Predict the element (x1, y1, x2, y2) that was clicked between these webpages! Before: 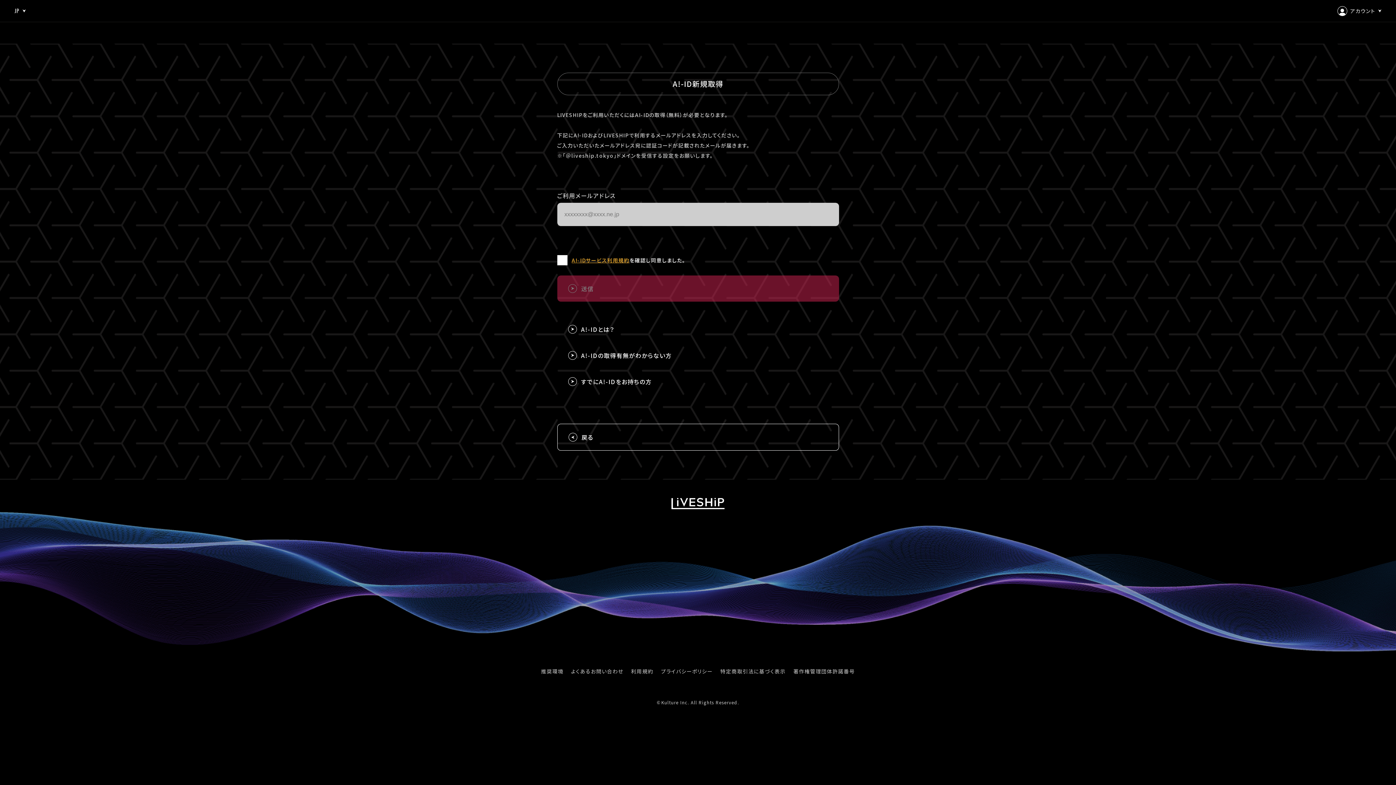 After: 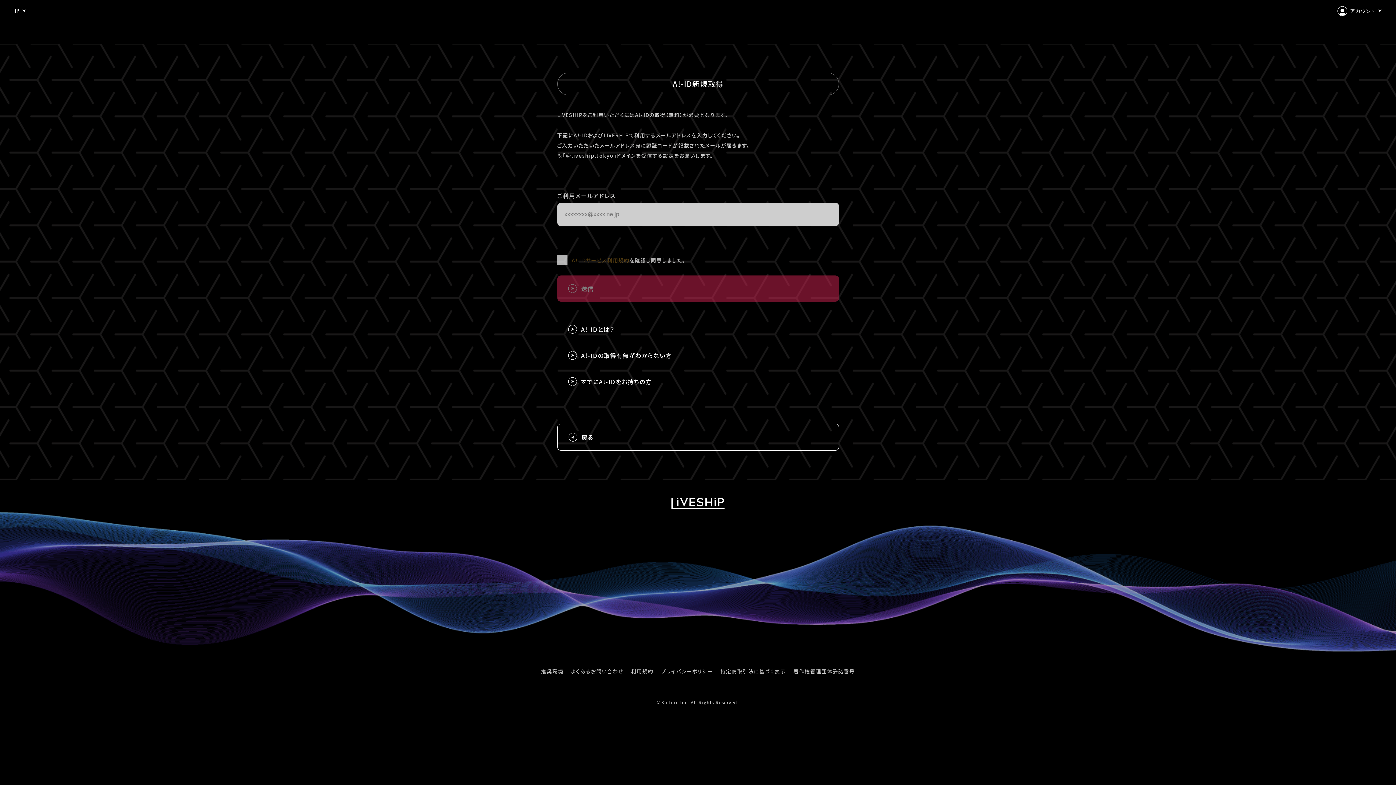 Action: label: A!-IDサービス利用規約 bbox: (571, 256, 629, 264)